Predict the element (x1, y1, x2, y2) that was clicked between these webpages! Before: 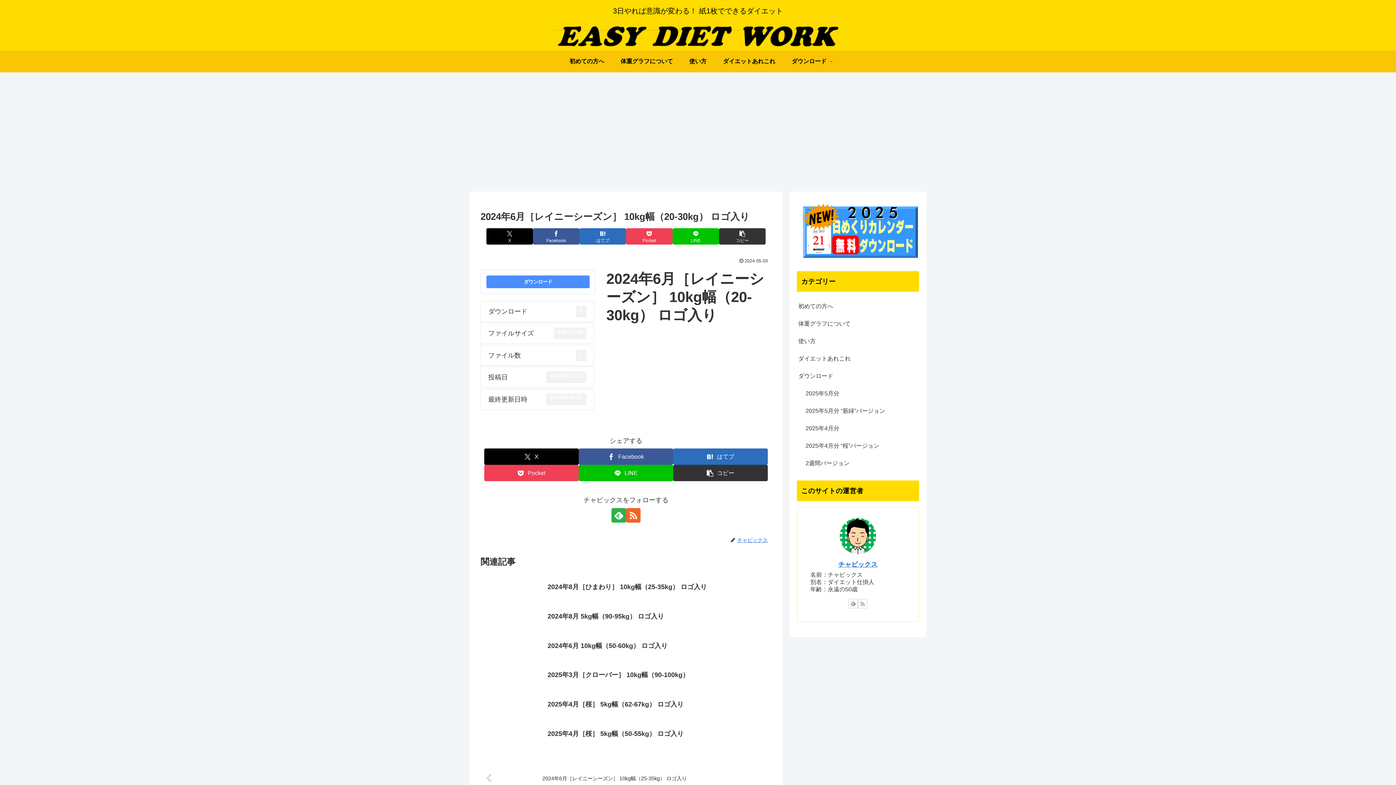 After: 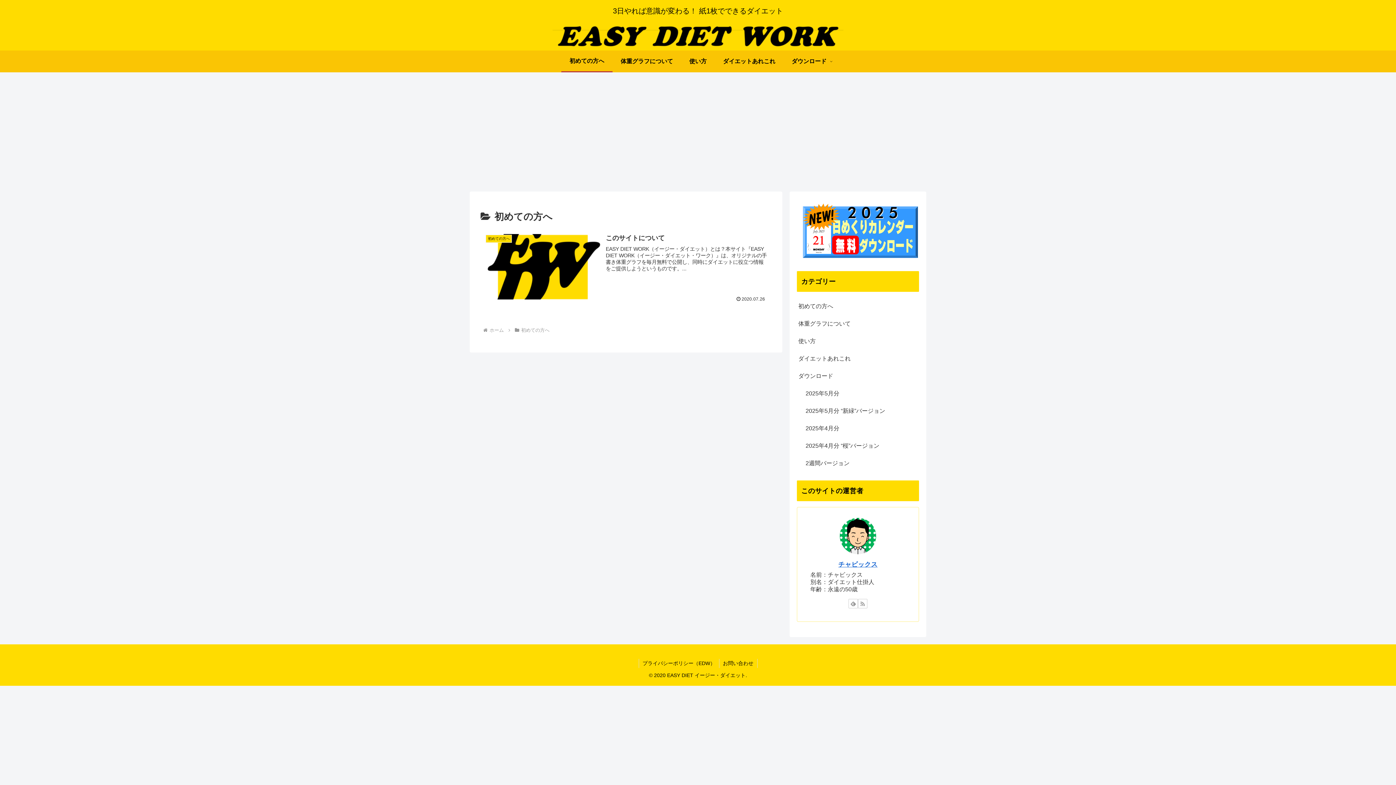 Action: bbox: (561, 50, 612, 72) label: 初めての方へ